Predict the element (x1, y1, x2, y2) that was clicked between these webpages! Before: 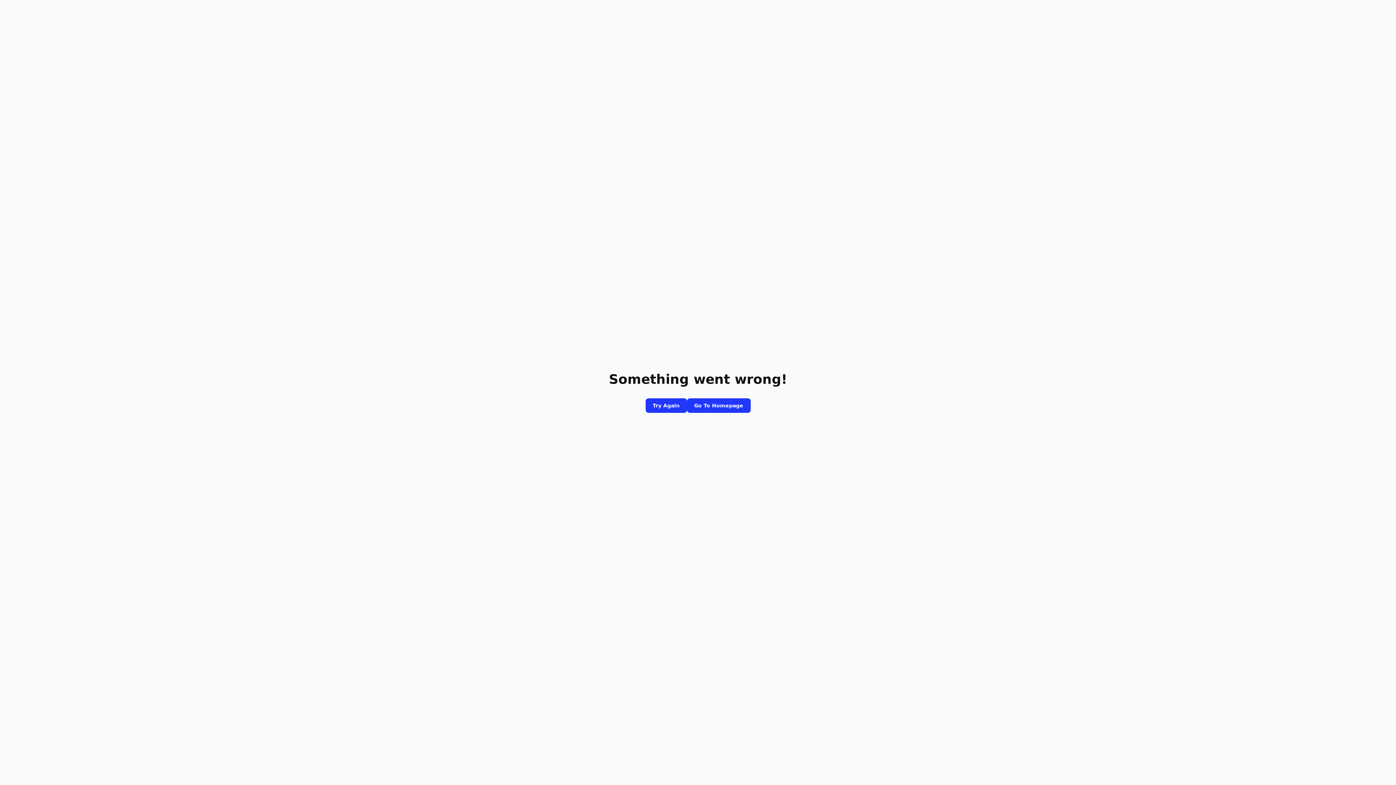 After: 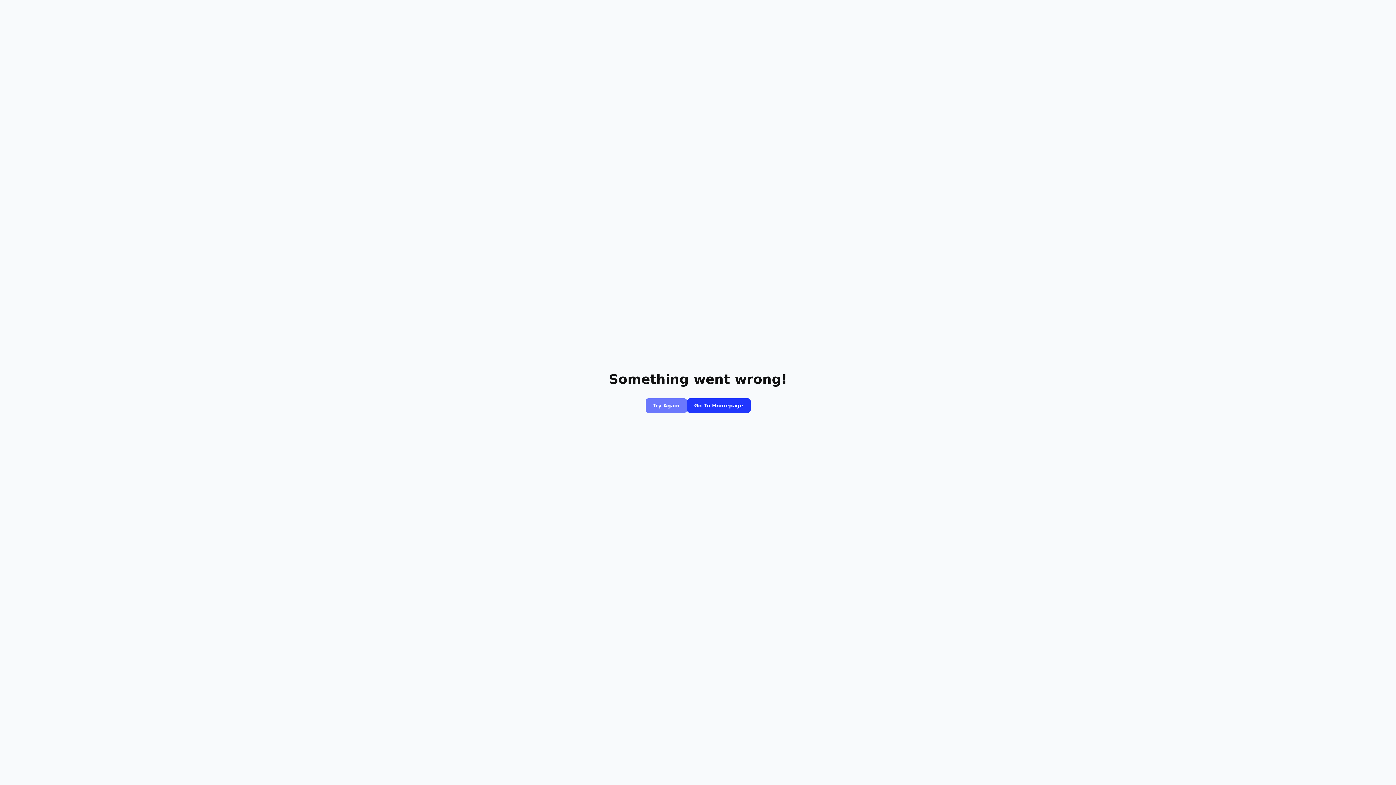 Action: label: Try Again bbox: (645, 398, 687, 413)